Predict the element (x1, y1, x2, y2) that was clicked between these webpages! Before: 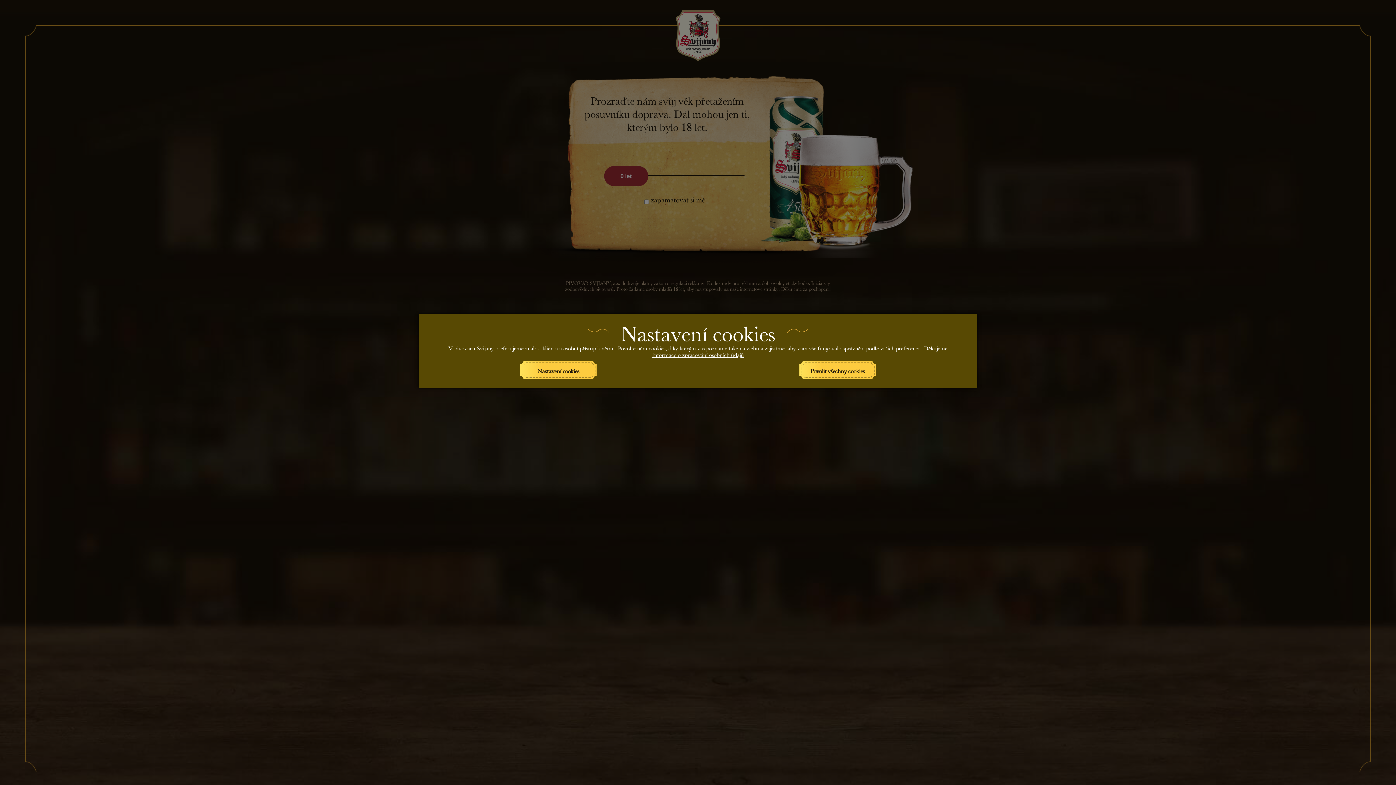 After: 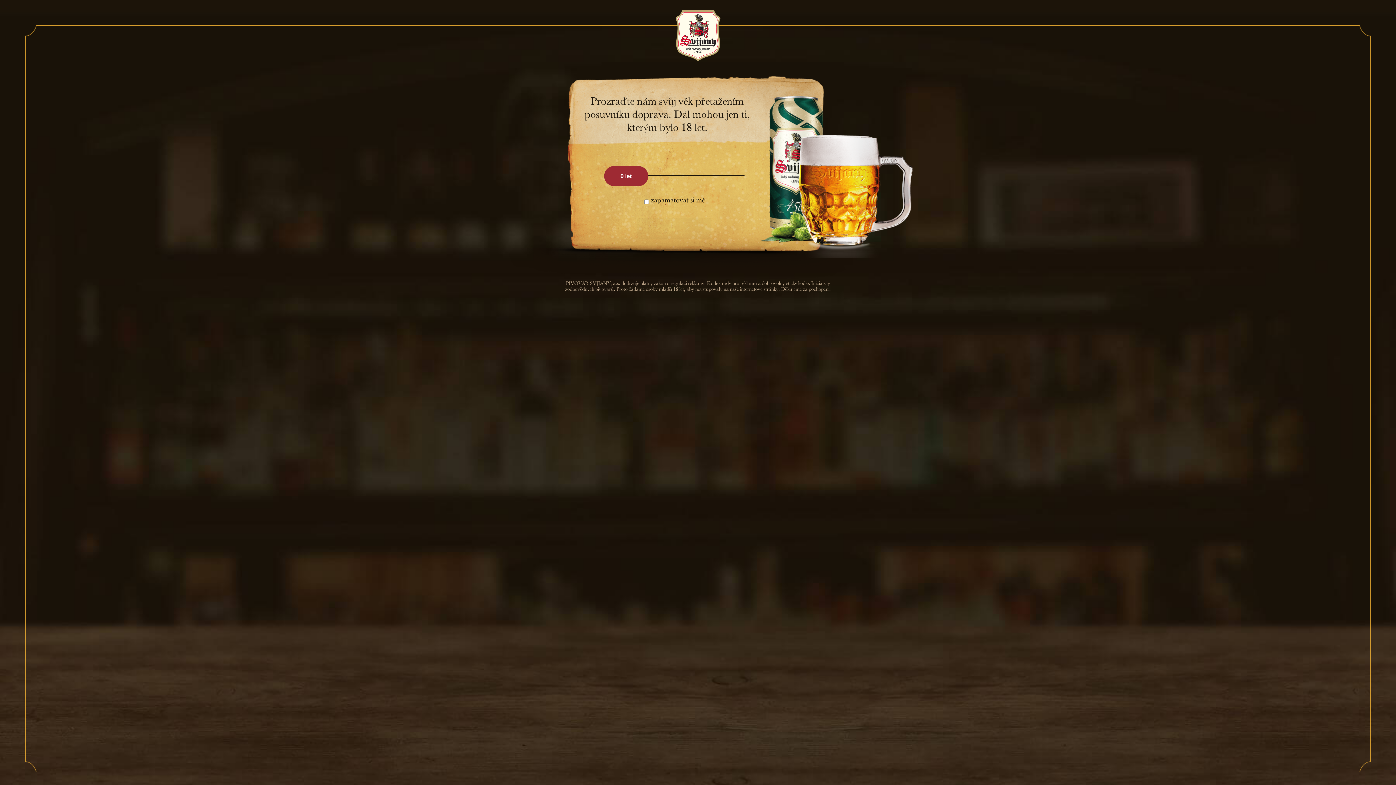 Action: label: Nastavení cookies bbox: (520, 361, 596, 379)